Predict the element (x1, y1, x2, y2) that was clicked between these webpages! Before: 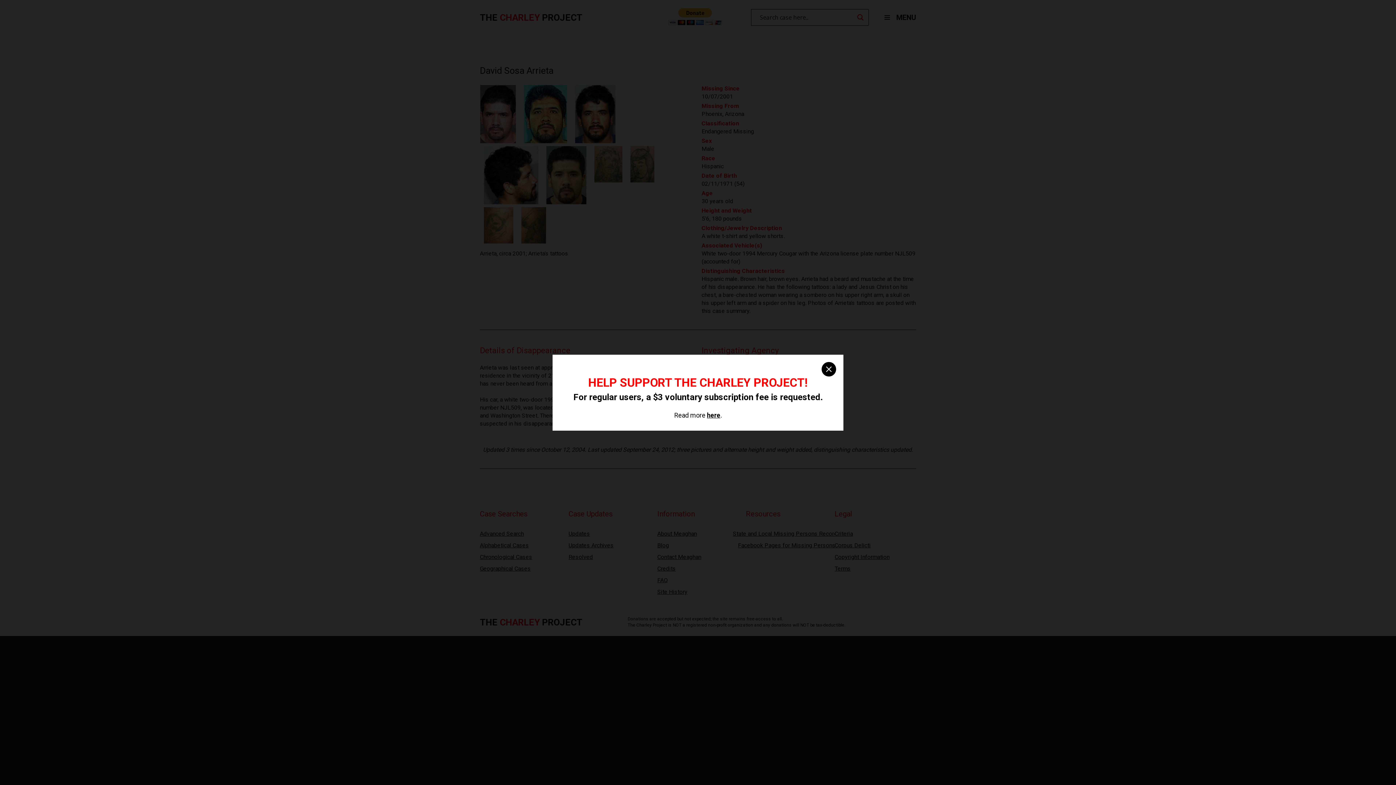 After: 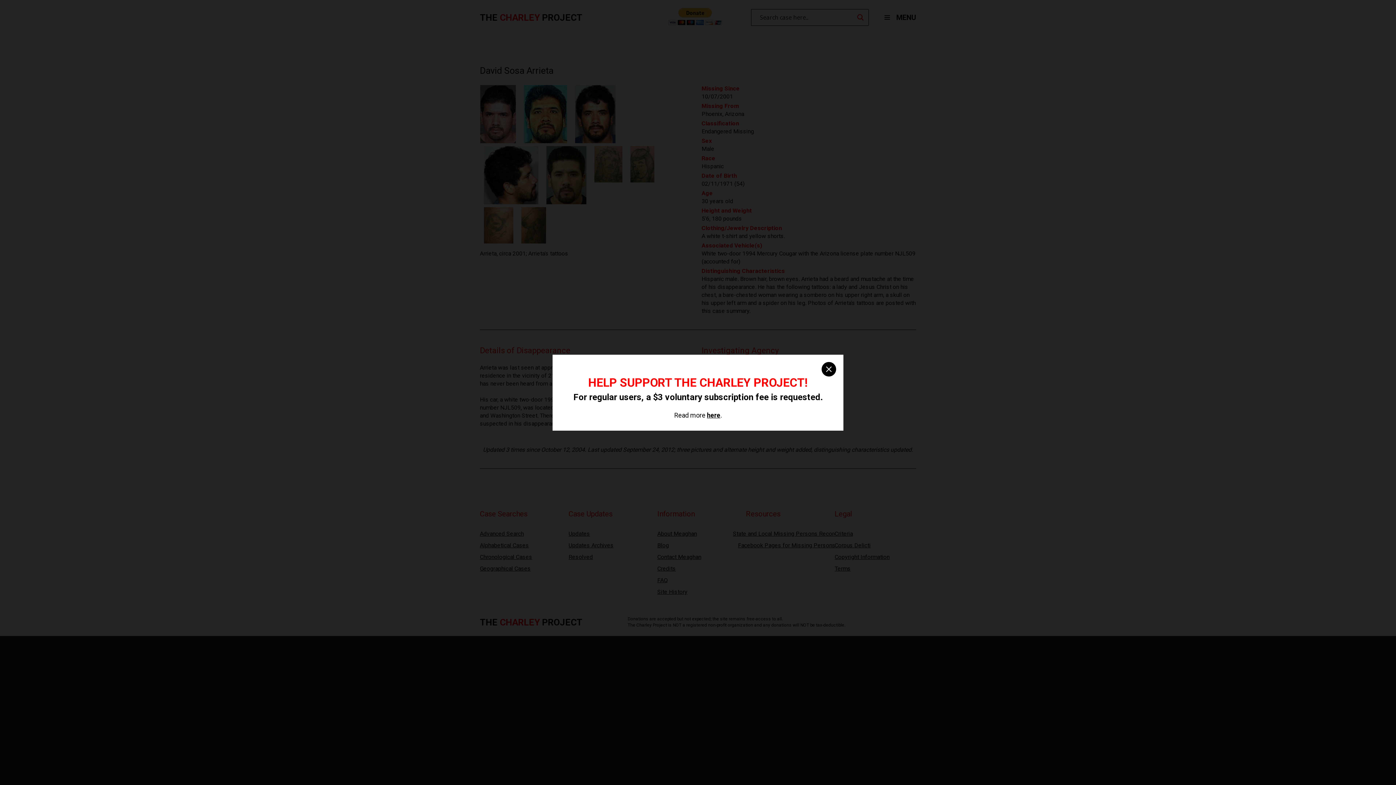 Action: label: here bbox: (707, 411, 720, 419)